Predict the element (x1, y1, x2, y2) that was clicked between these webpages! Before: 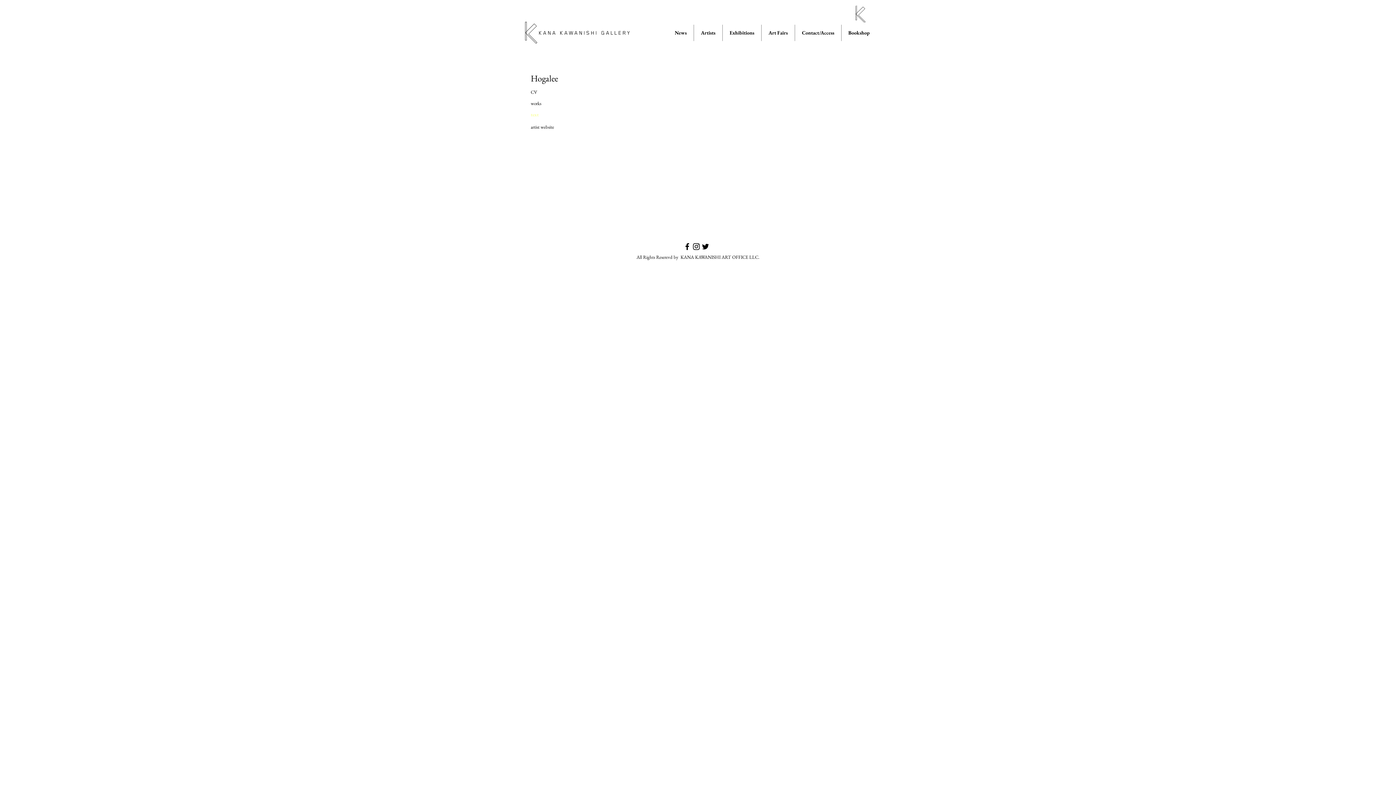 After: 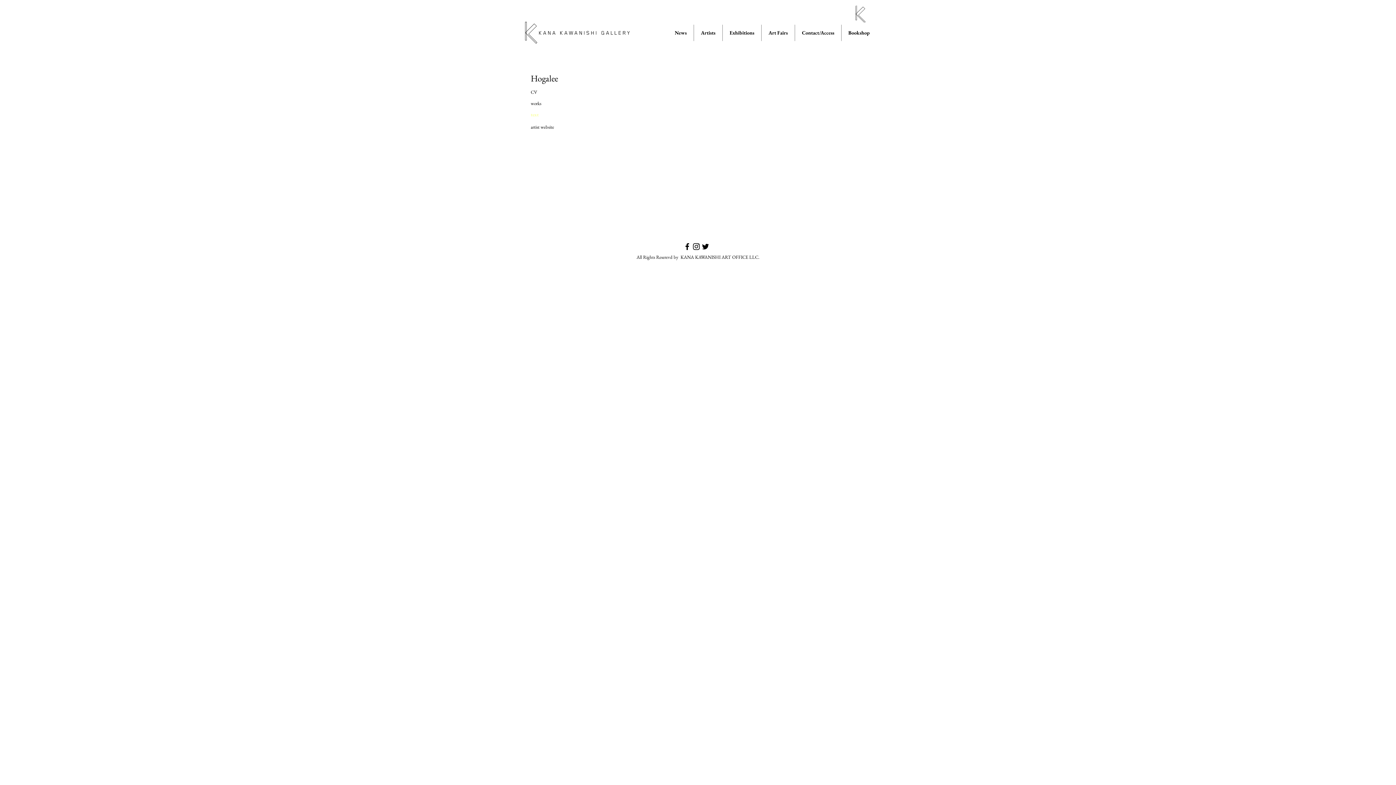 Action: bbox: (701, 242, 710, 251) label: KANA KAWANISHI GALLERY on Twitter